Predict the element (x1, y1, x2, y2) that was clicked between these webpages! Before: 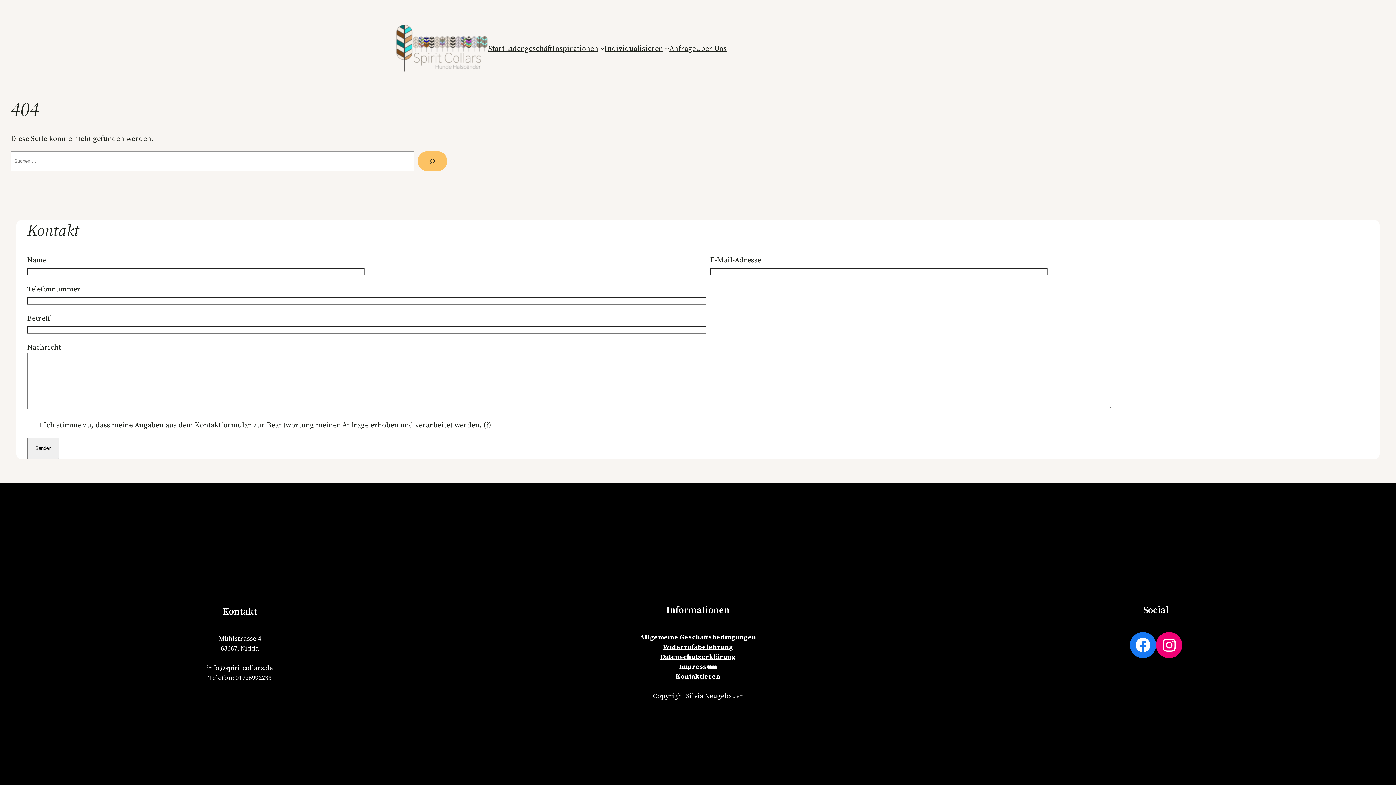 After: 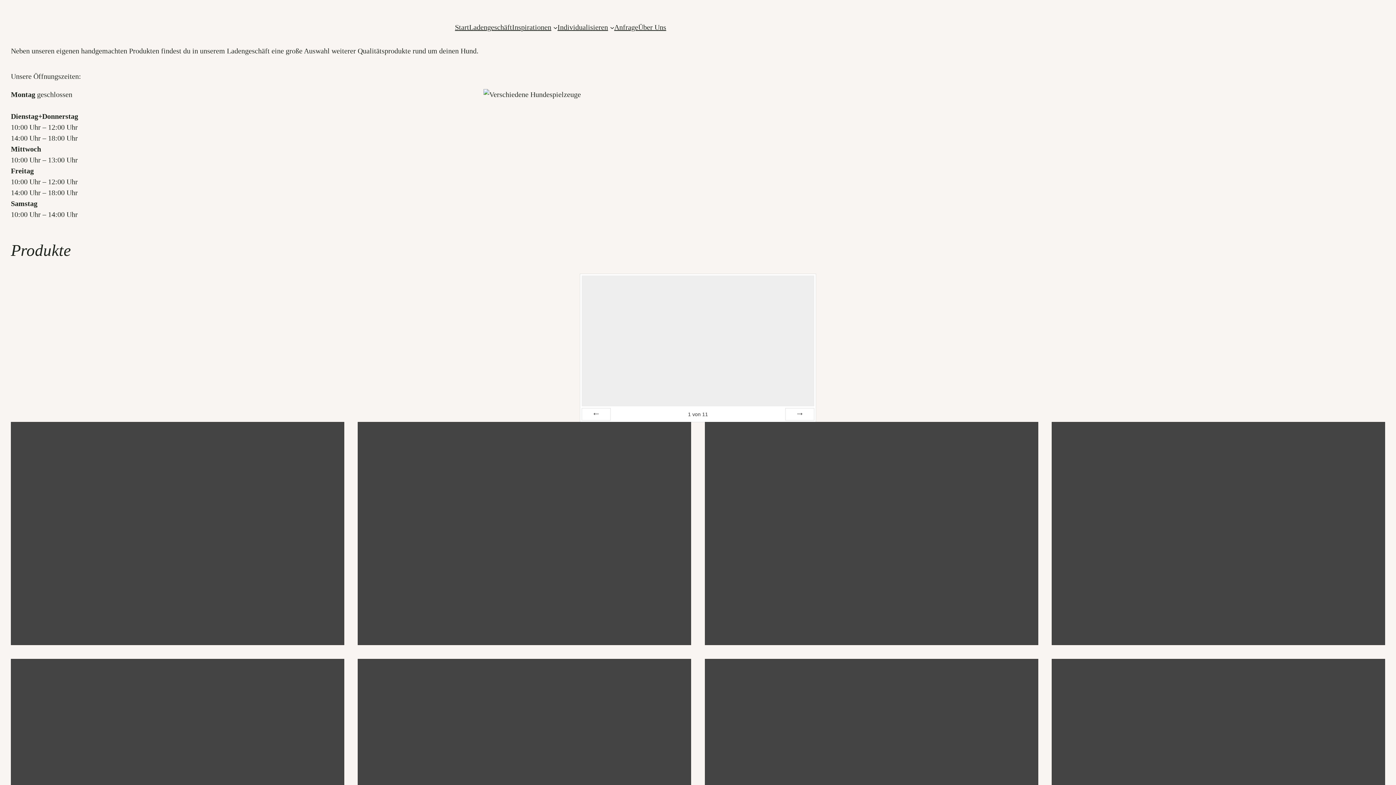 Action: label: Ladengeschäft bbox: (504, 42, 552, 53)